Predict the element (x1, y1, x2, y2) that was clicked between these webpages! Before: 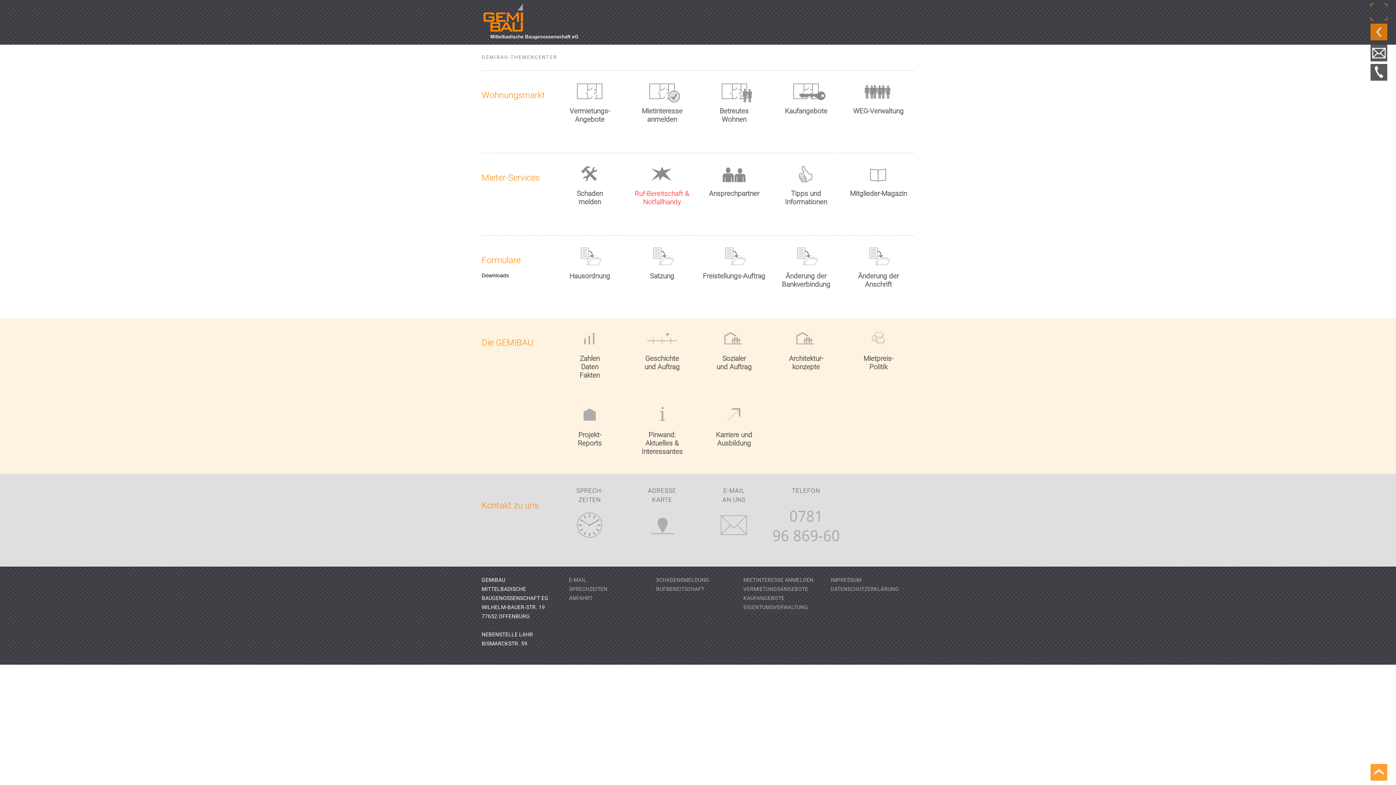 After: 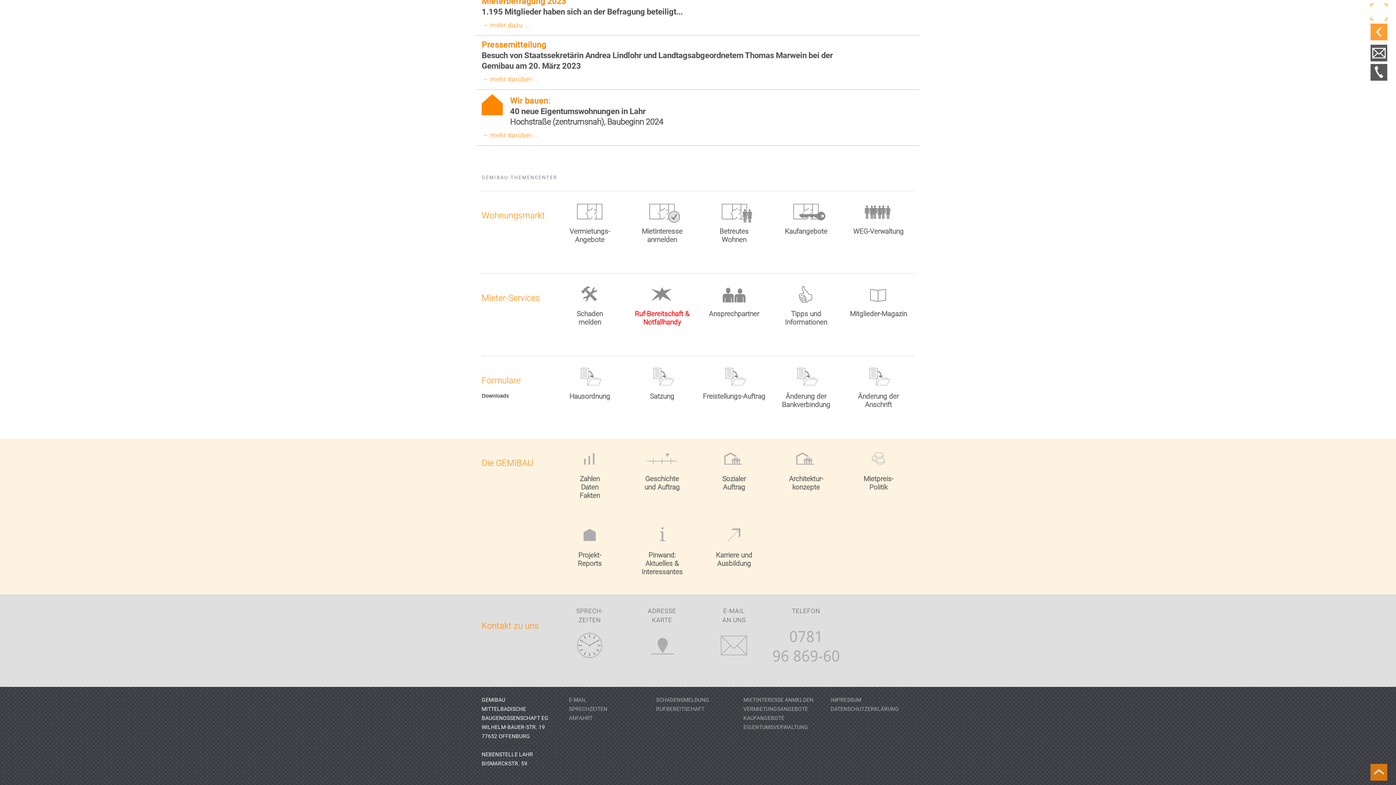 Action: bbox: (656, 586, 704, 592) label: RUFBEREITSCHAFT